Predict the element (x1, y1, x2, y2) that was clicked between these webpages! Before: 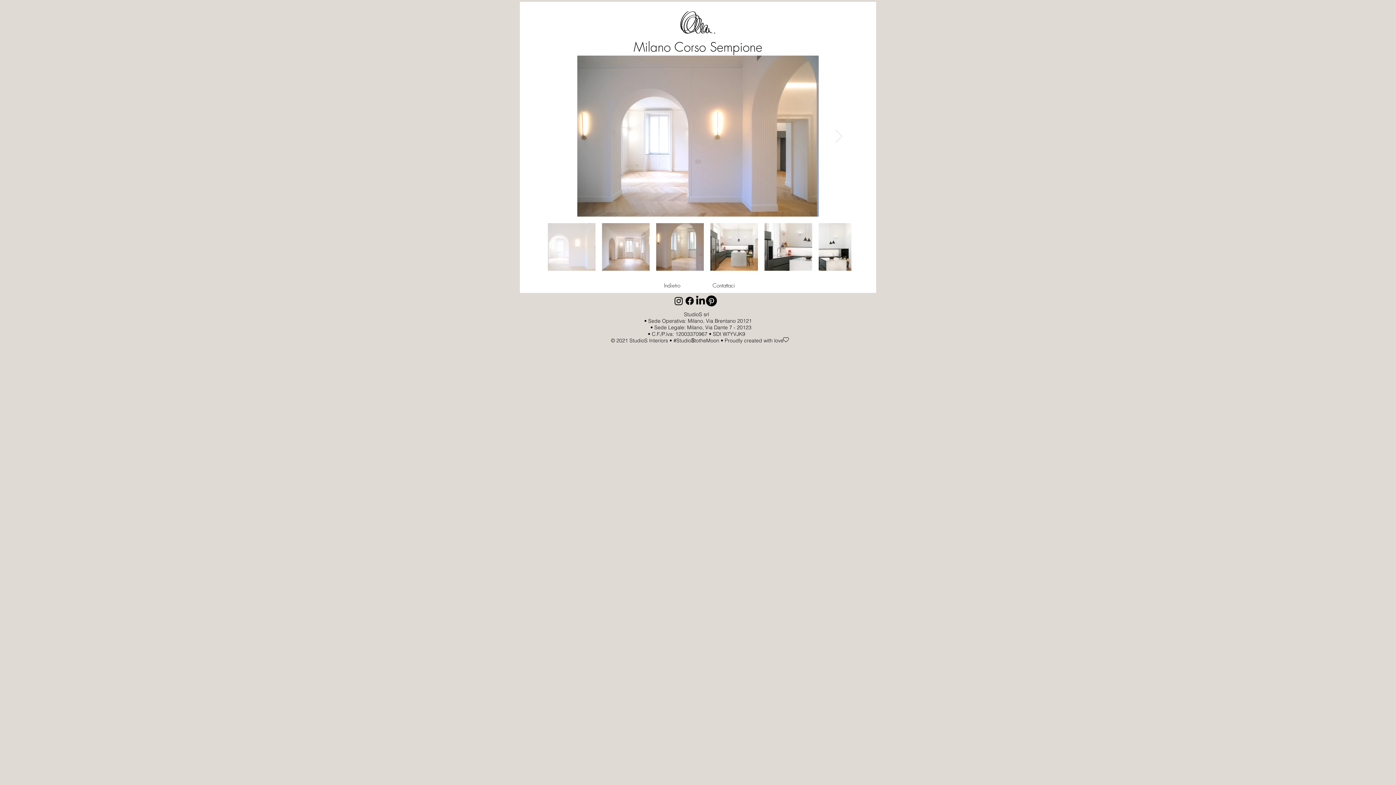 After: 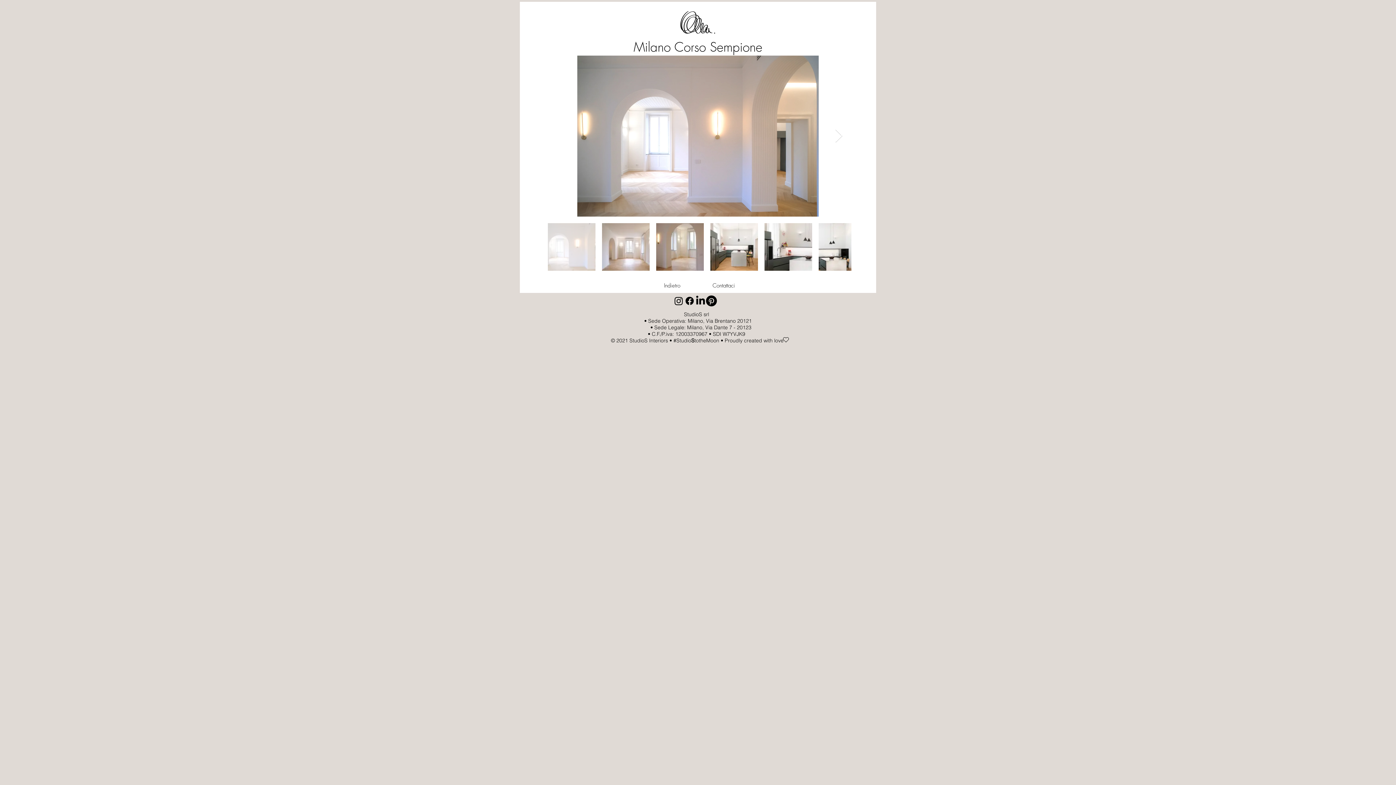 Action: bbox: (706, 295, 717, 306) label: Pinterest